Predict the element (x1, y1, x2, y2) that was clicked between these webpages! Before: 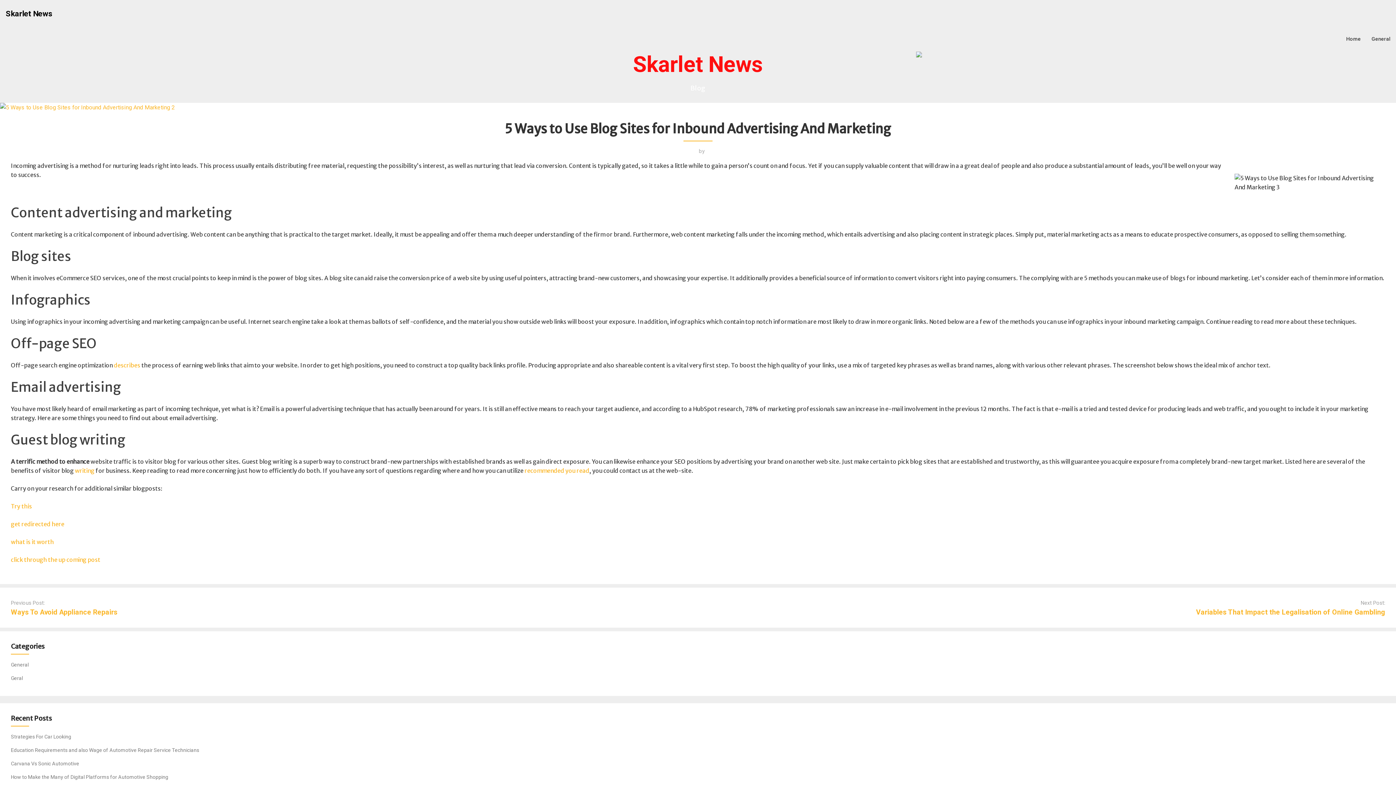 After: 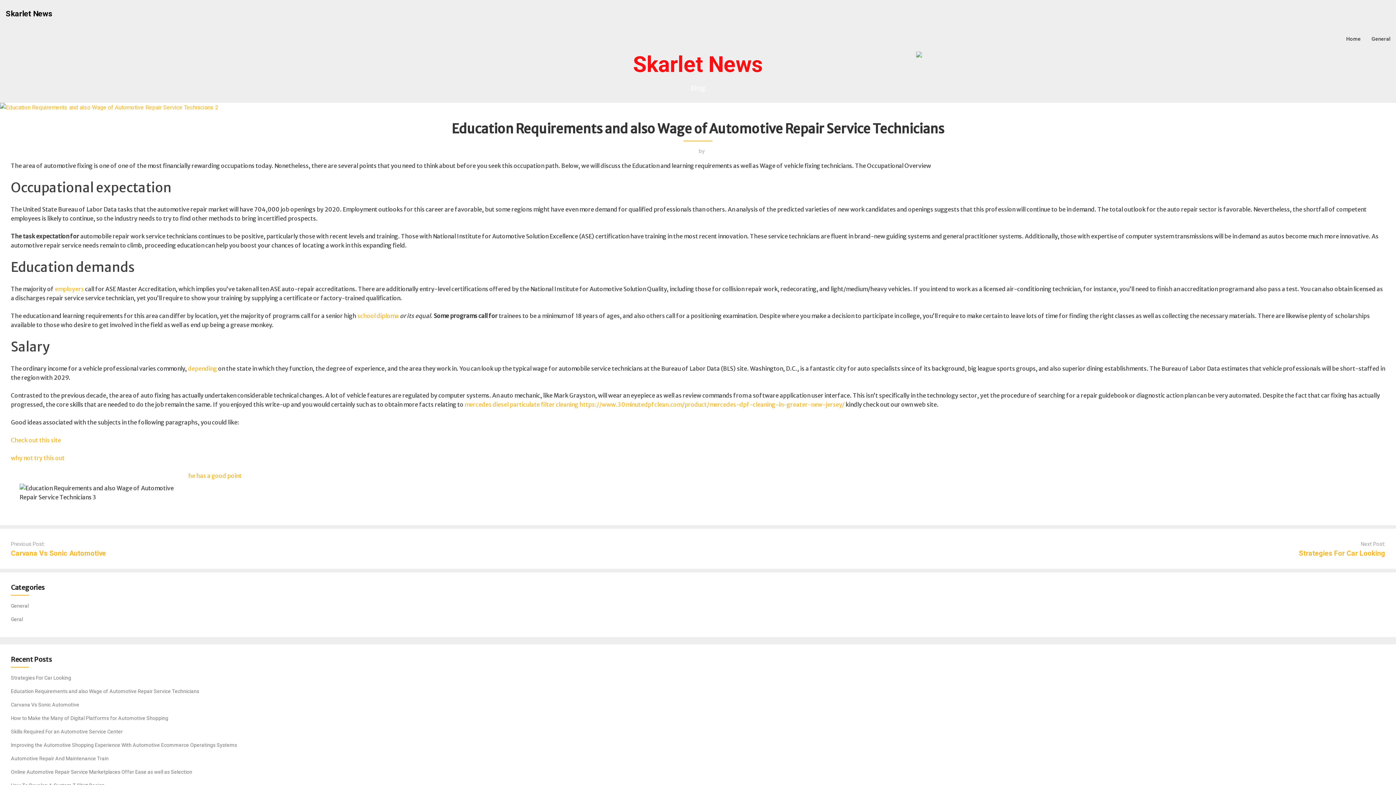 Action: bbox: (10, 747, 199, 753) label: Education Requirements and also Wage of Automotive Repair Service Technicians